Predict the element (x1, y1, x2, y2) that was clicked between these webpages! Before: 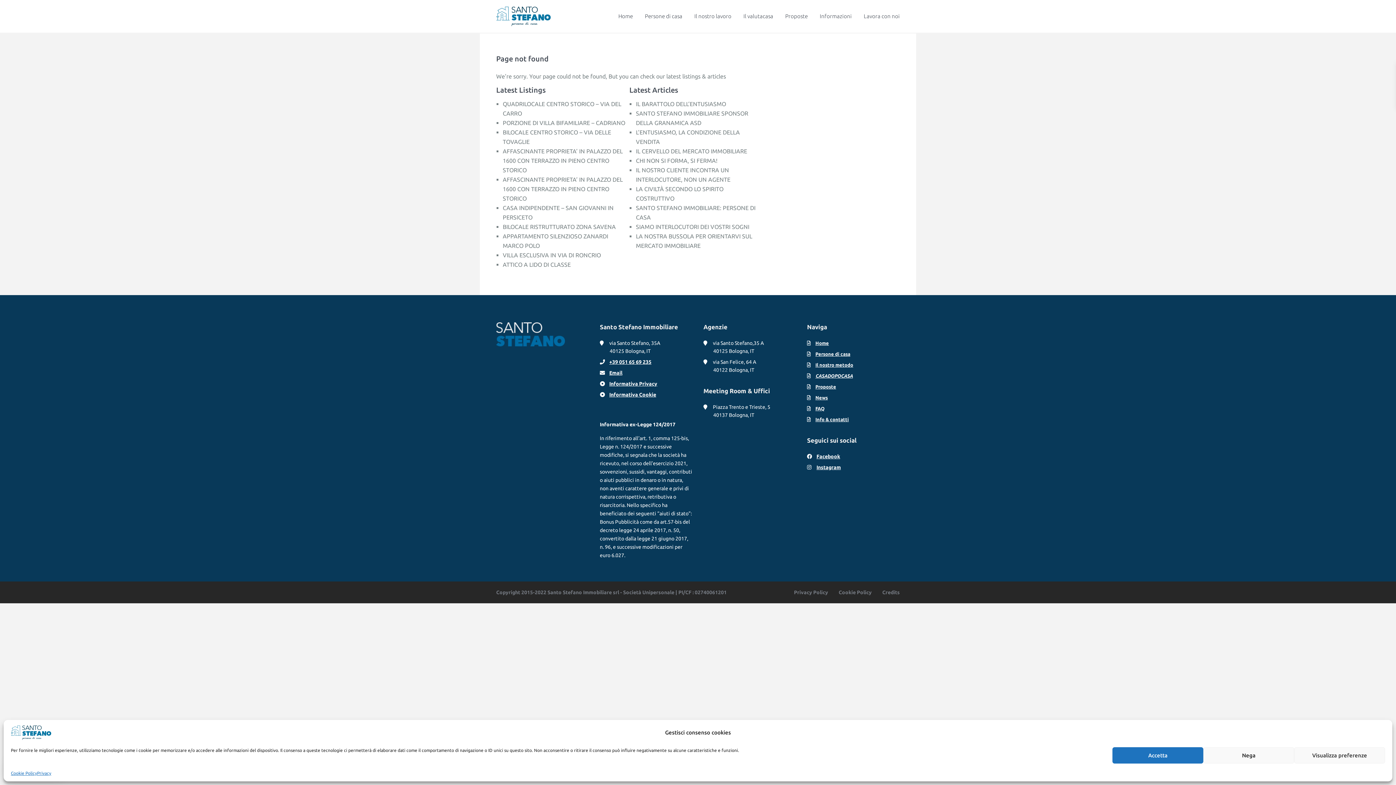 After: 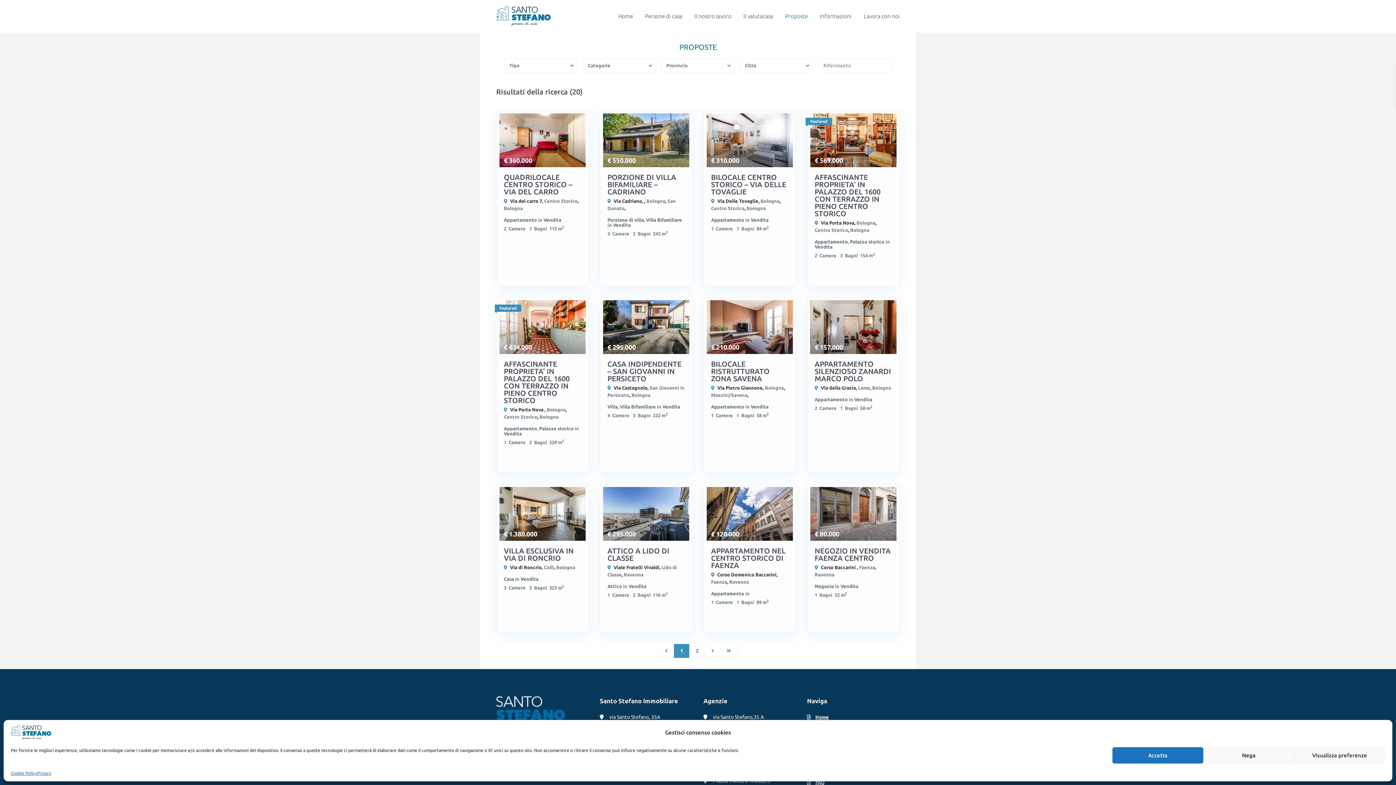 Action: bbox: (780, 0, 813, 32) label: Proposte